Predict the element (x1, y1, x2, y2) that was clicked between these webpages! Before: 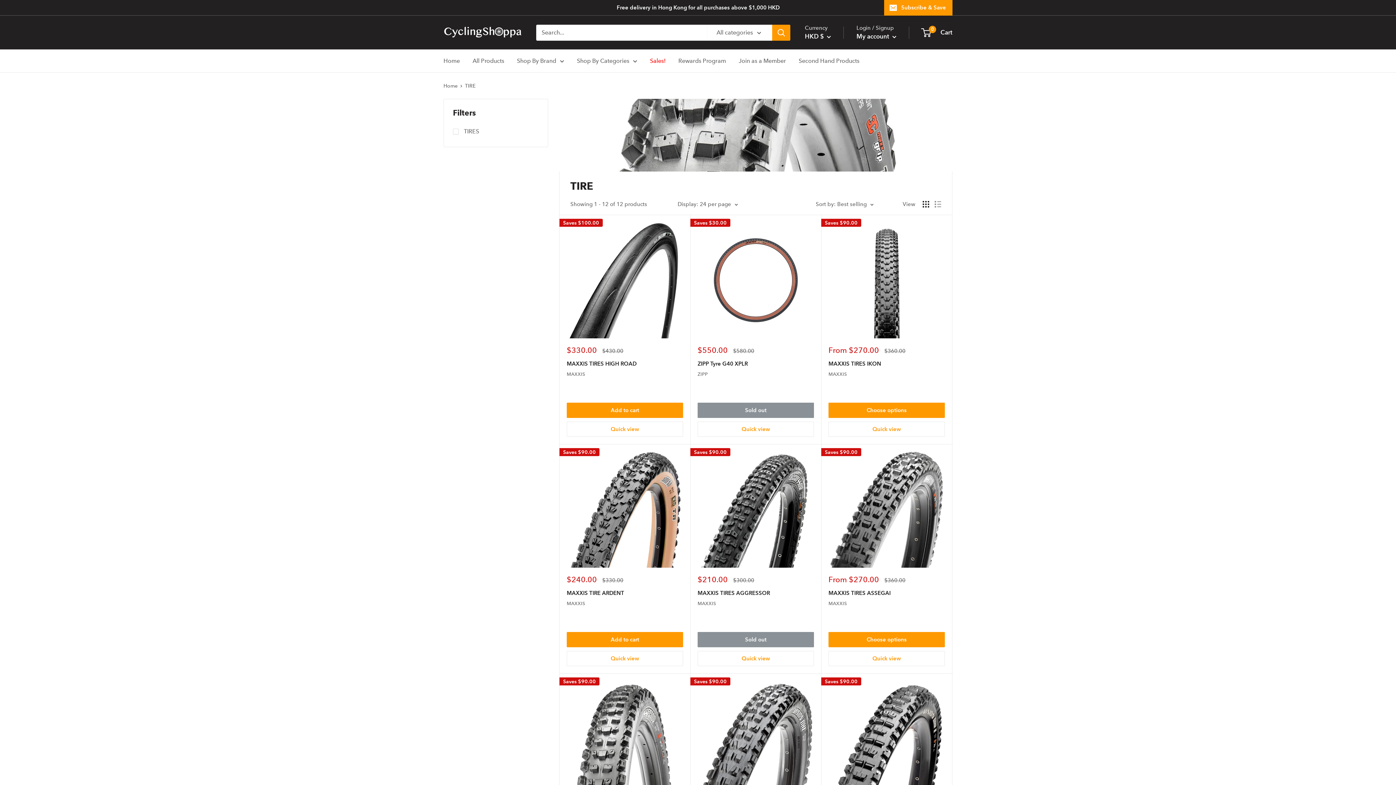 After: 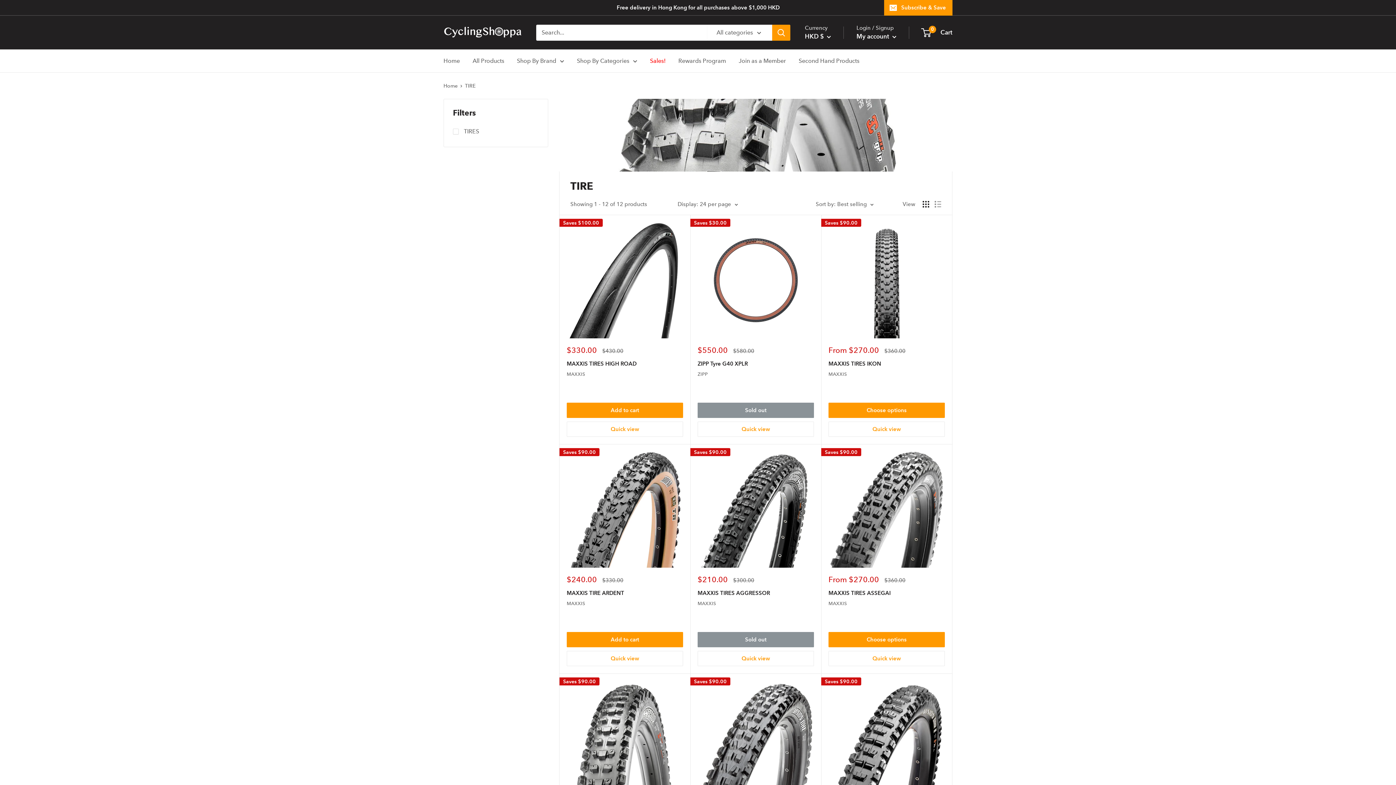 Action: bbox: (922, 201, 929, 207) label: Display products as grid